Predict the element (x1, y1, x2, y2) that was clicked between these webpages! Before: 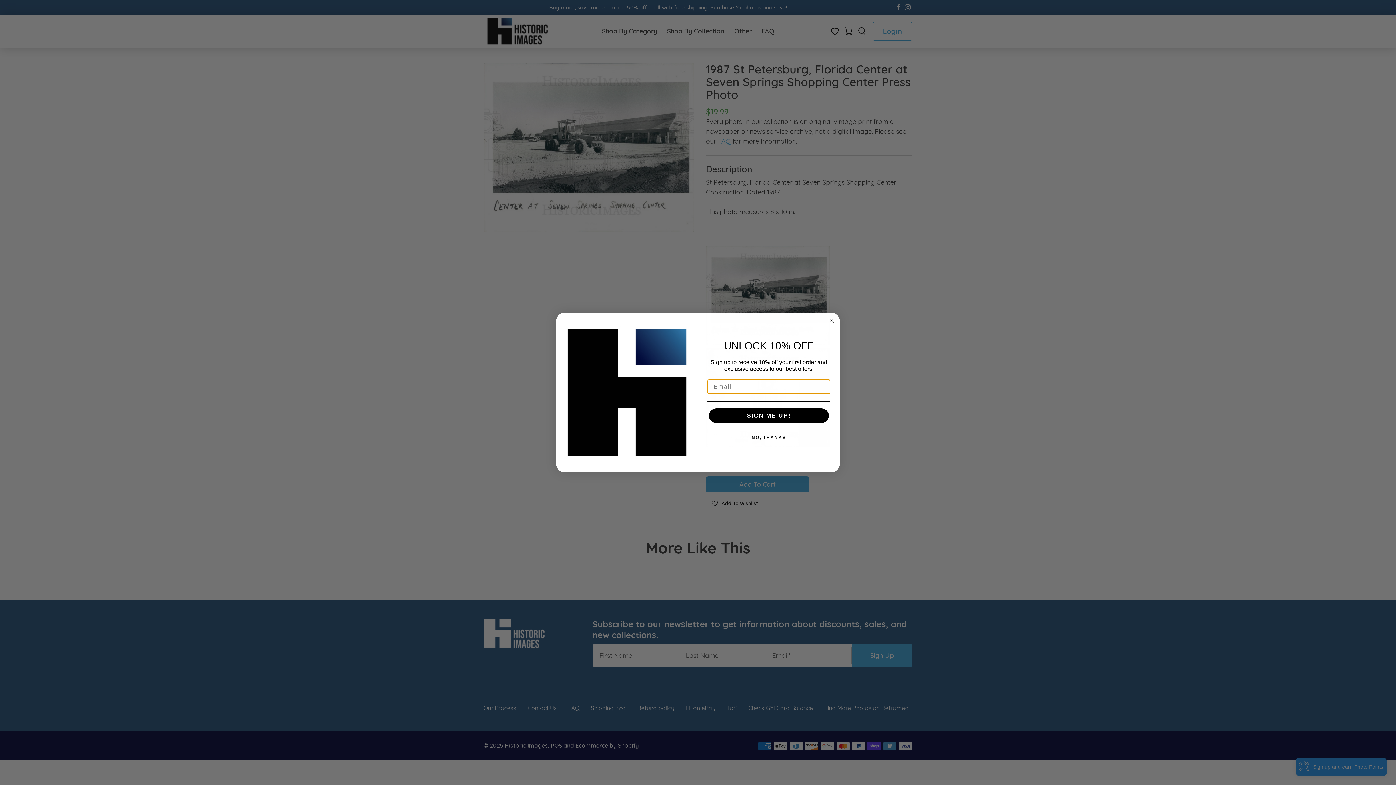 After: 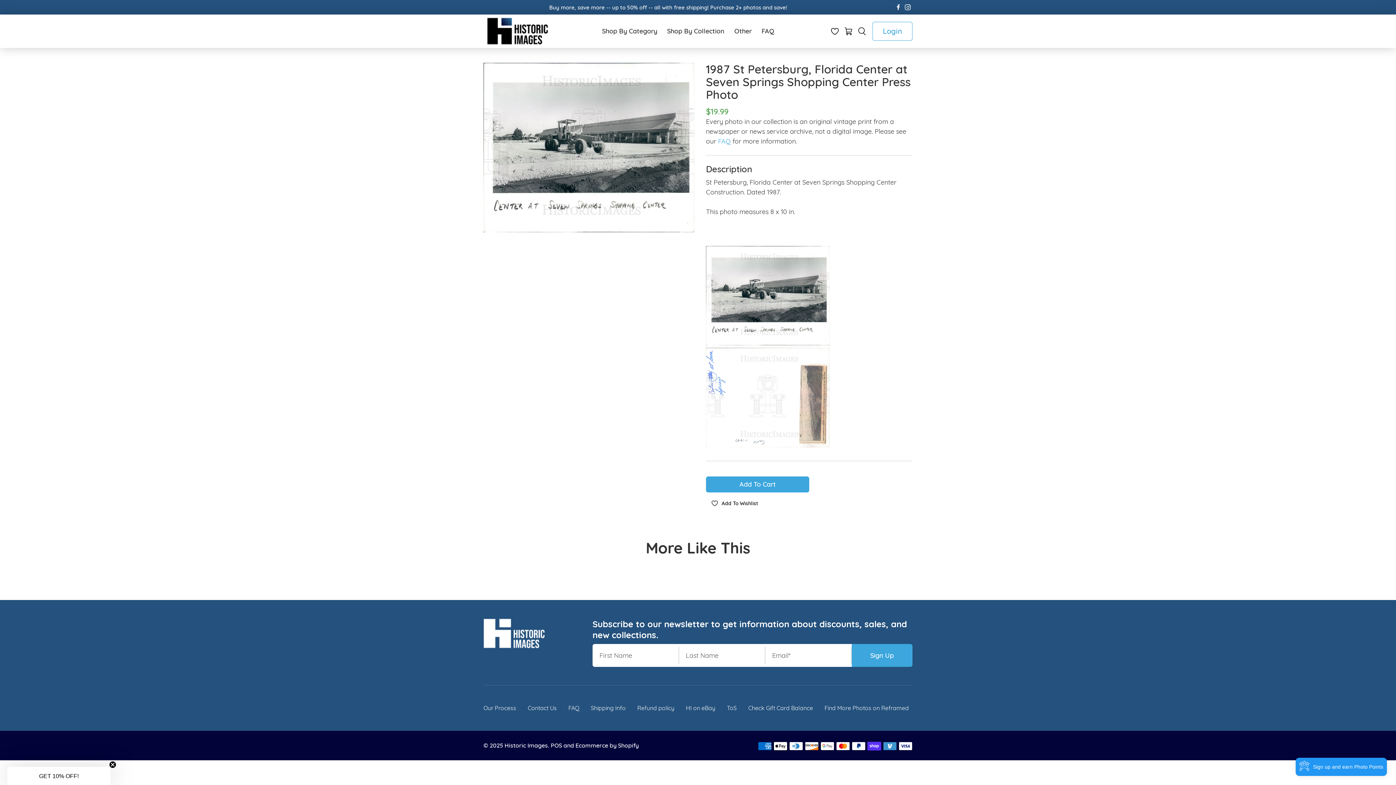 Action: bbox: (707, 430, 830, 445) label: NO, THANKS